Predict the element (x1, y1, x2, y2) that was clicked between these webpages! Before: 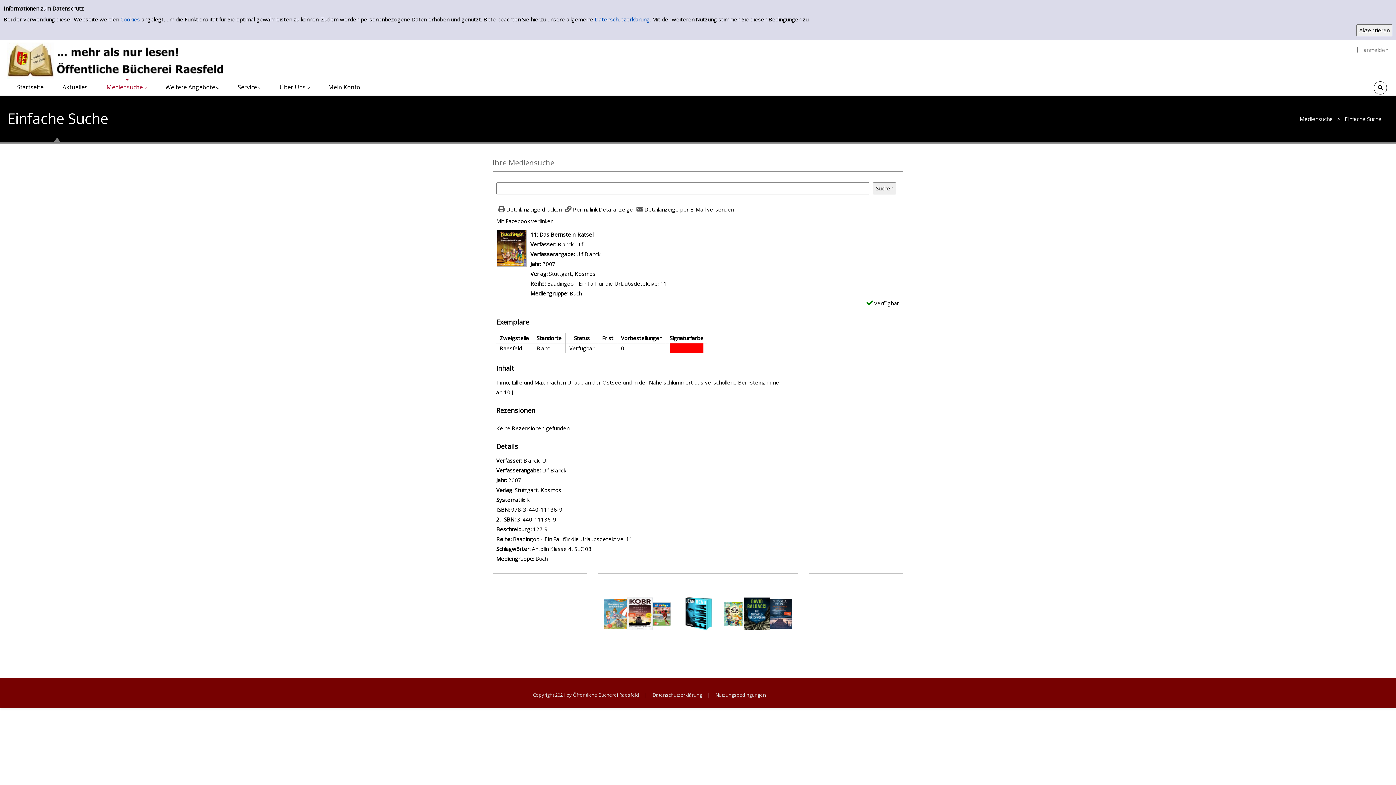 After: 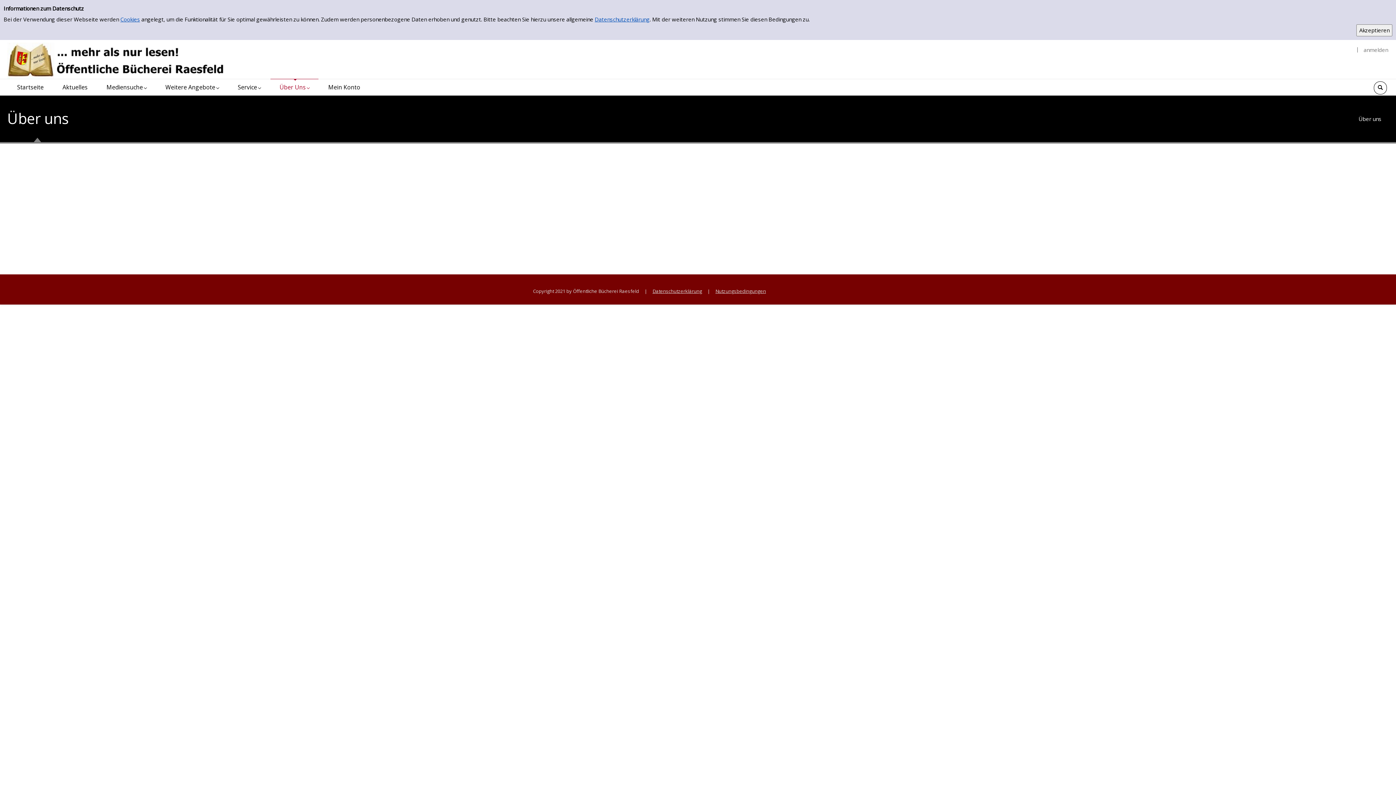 Action: bbox: (270, 79, 318, 95) label: Über Uns